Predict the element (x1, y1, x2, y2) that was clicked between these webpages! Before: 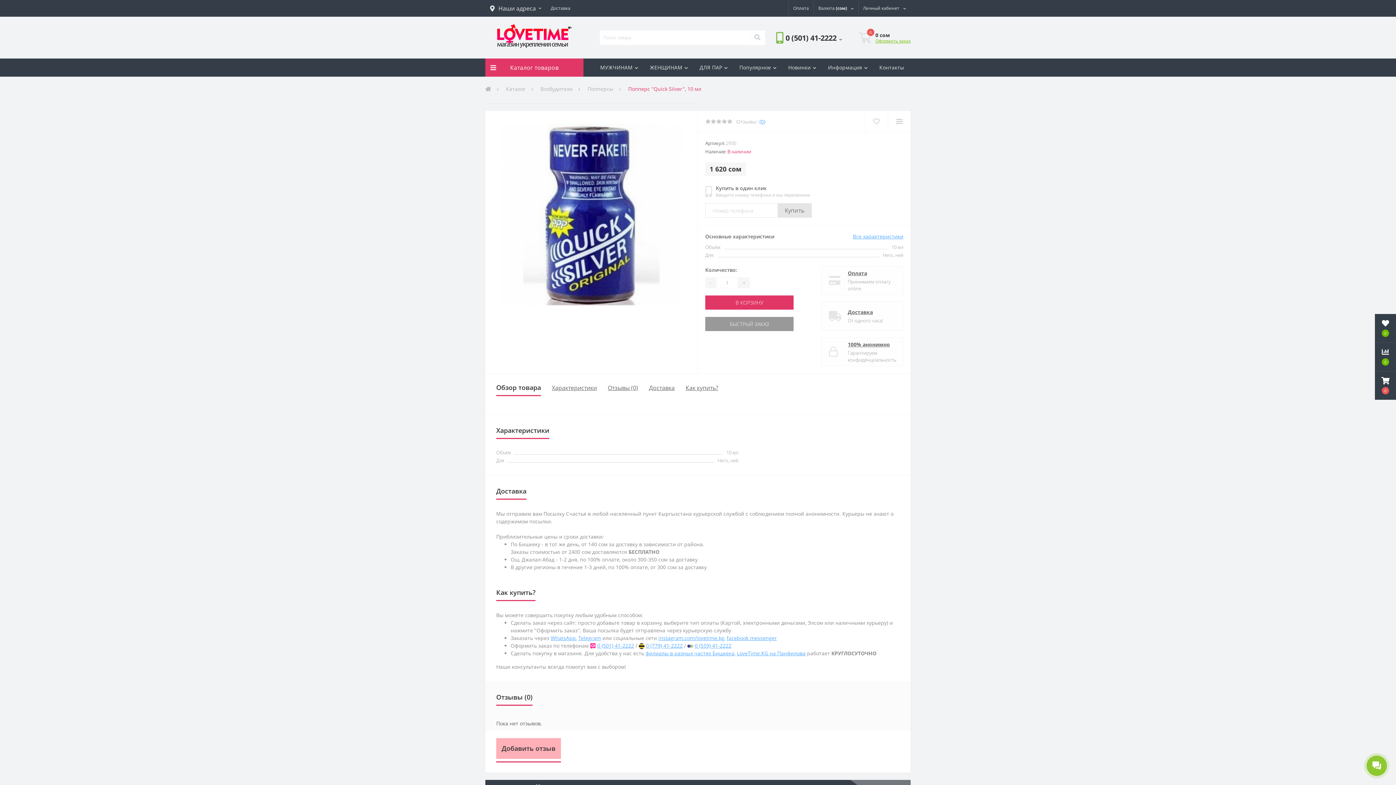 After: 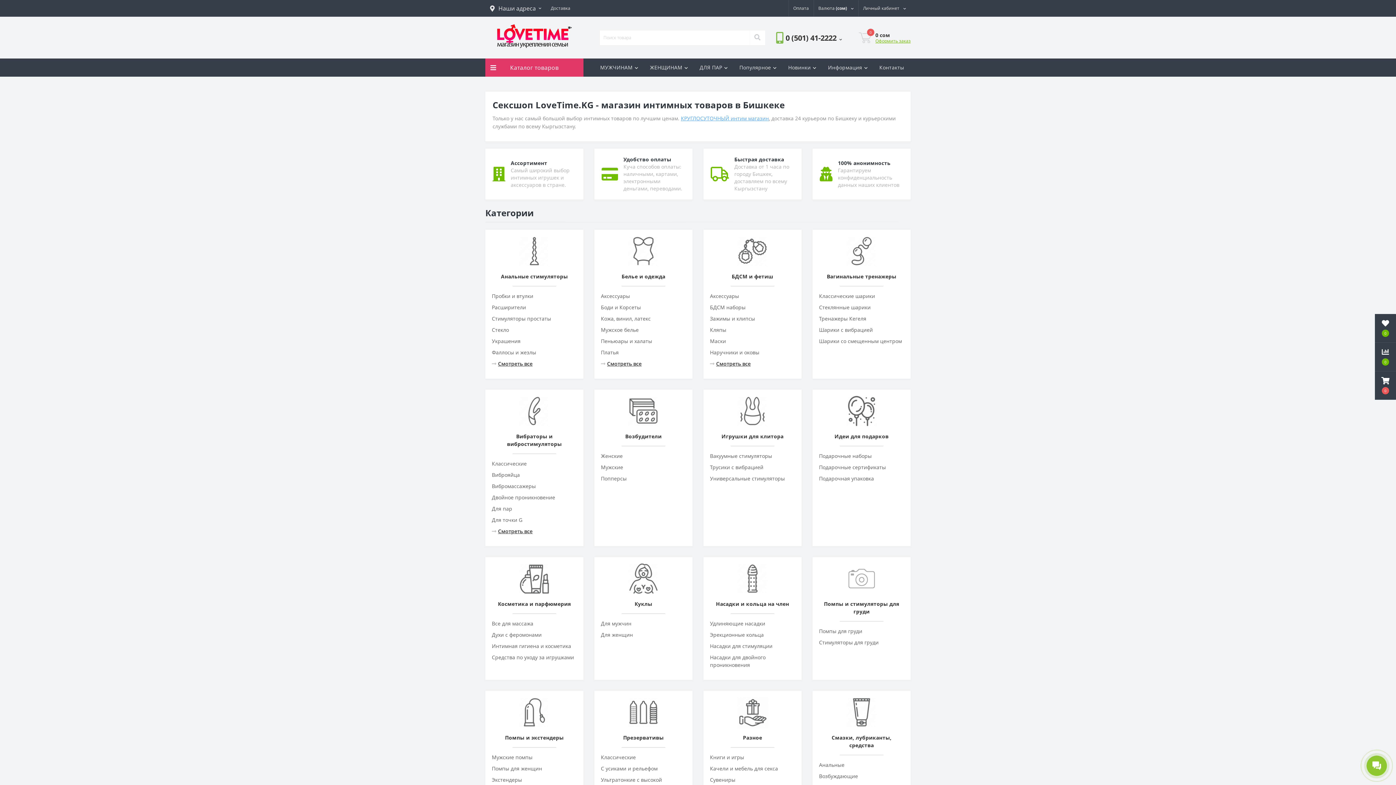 Action: bbox: (494, 33, 574, 40)